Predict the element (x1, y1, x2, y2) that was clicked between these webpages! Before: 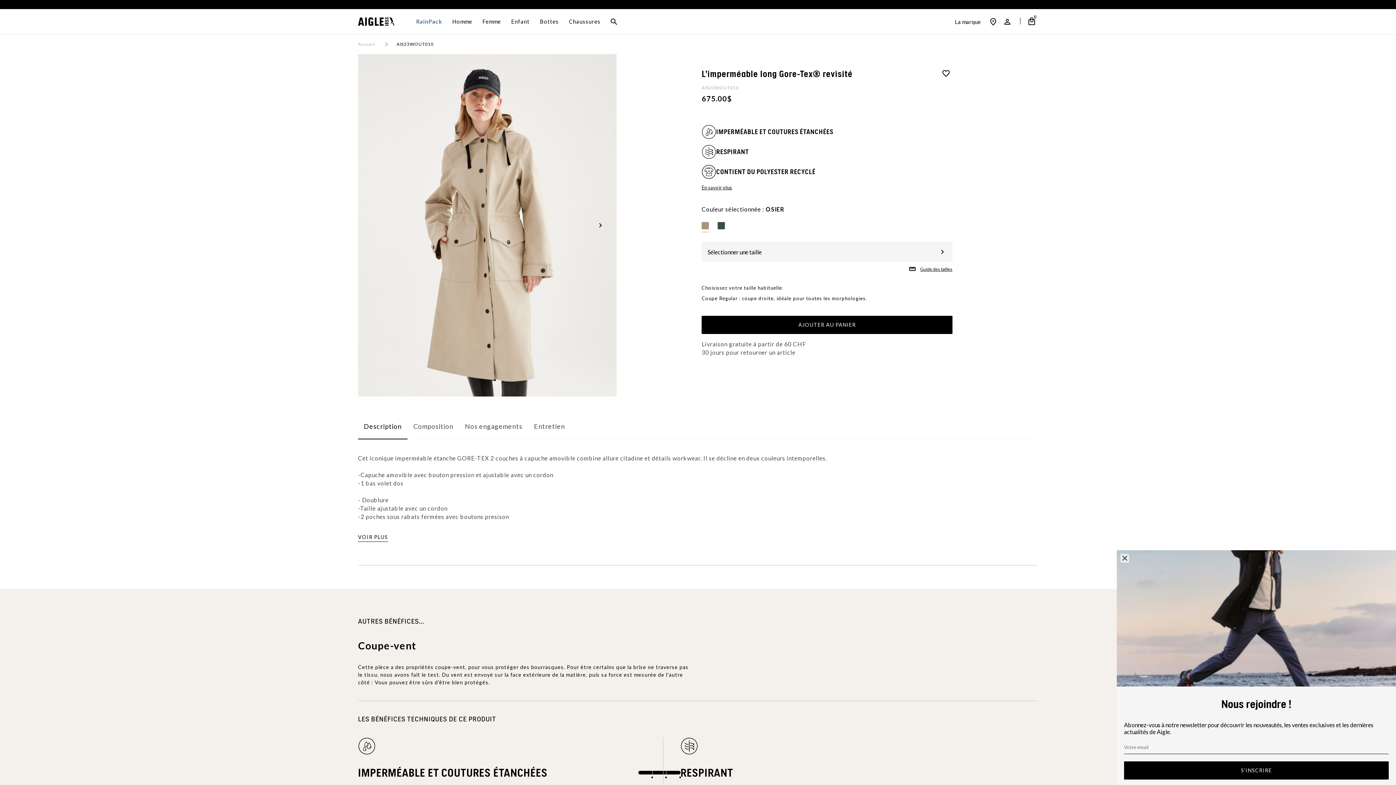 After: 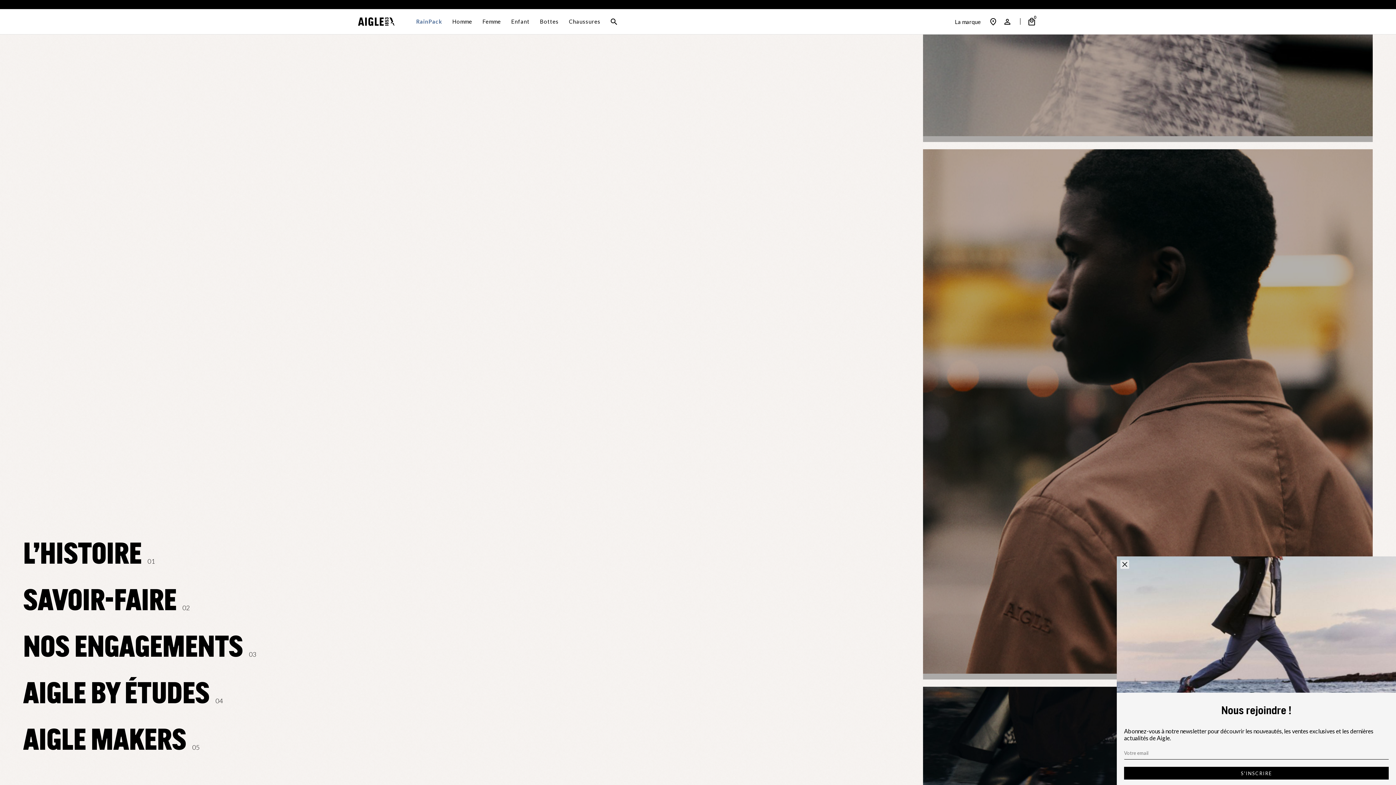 Action: bbox: (955, 18, 981, 24) label: La marque